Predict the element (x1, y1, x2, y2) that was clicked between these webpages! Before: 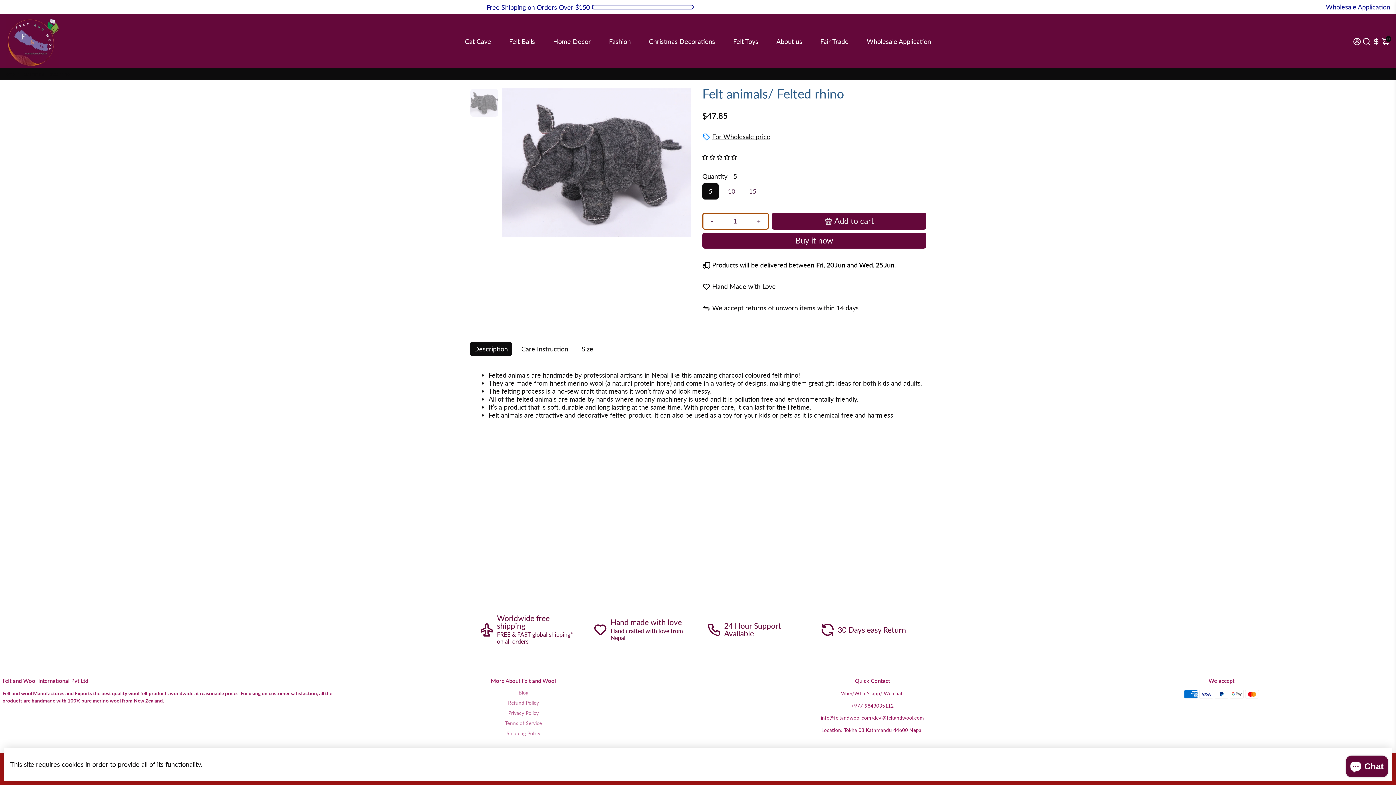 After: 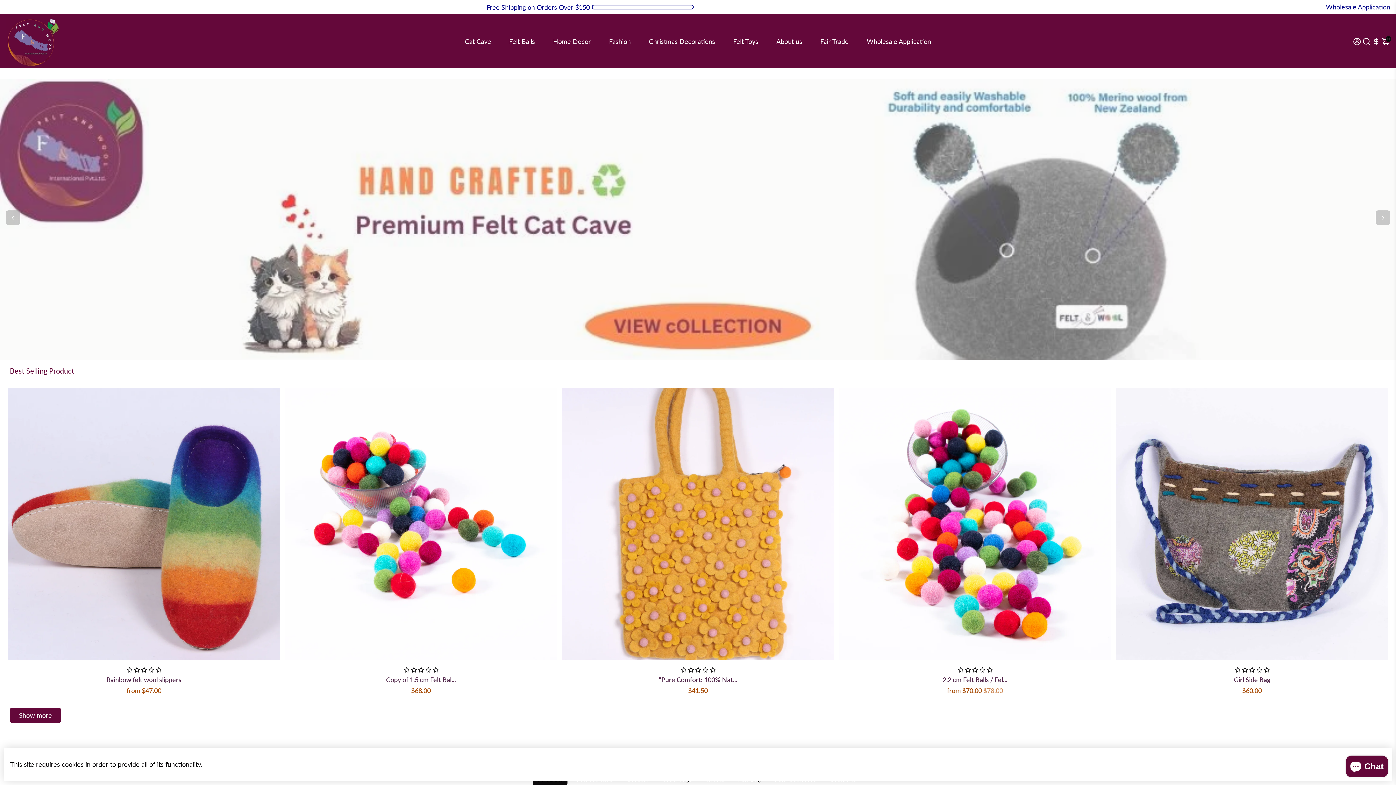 Action: bbox: (2, 71, 14, 76) label: Home